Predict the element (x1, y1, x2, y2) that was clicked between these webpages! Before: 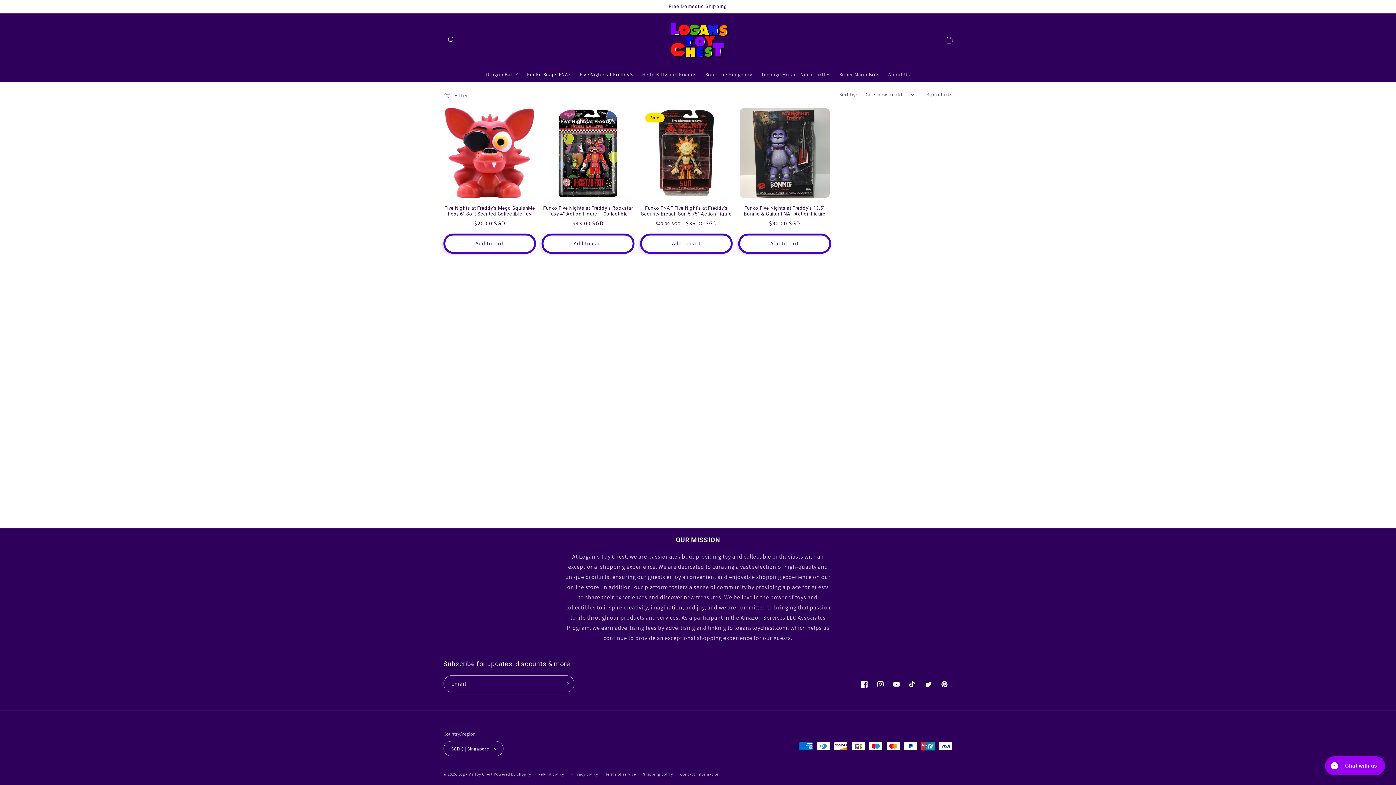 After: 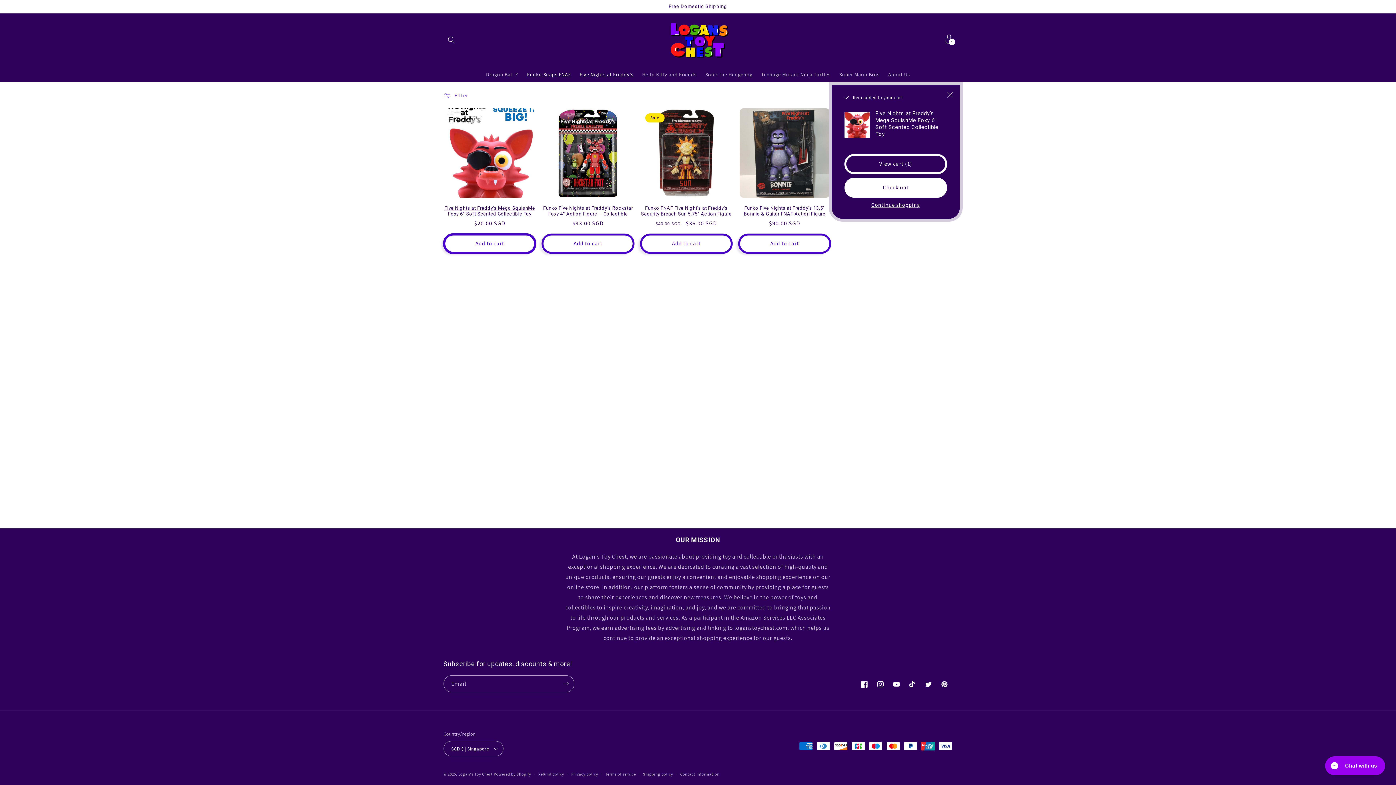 Action: bbox: (443, 233, 536, 253) label: Add to cart